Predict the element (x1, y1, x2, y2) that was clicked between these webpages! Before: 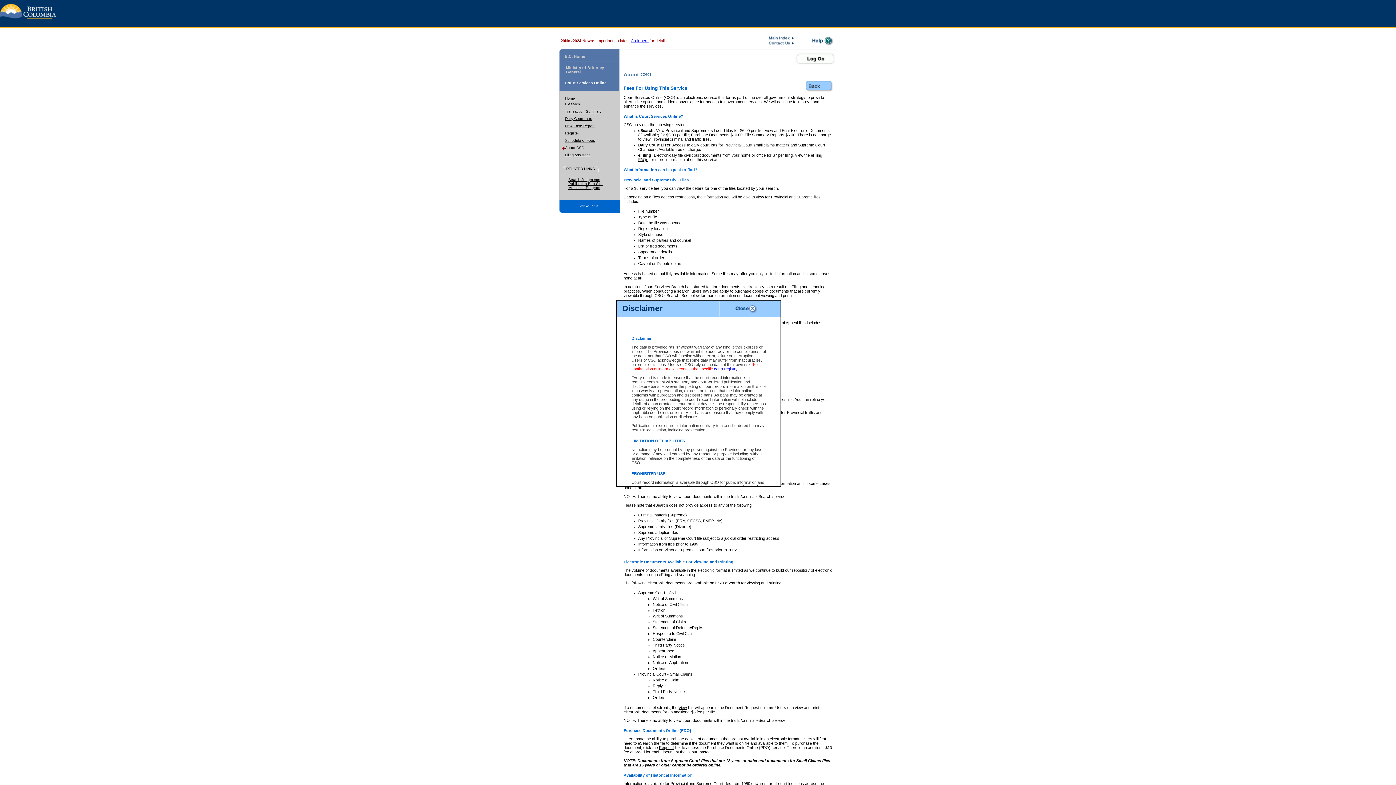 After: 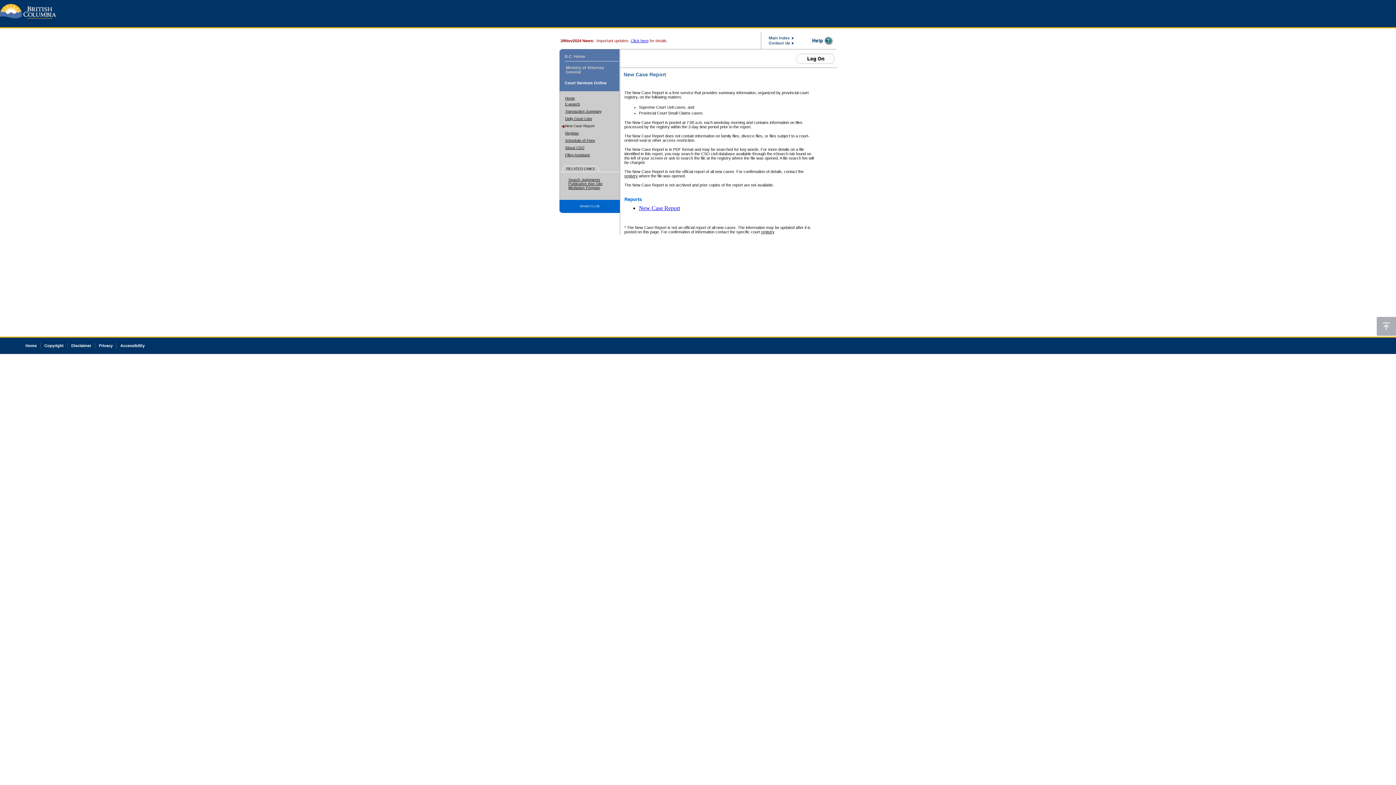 Action: bbox: (565, 124, 594, 128) label: New Case Report